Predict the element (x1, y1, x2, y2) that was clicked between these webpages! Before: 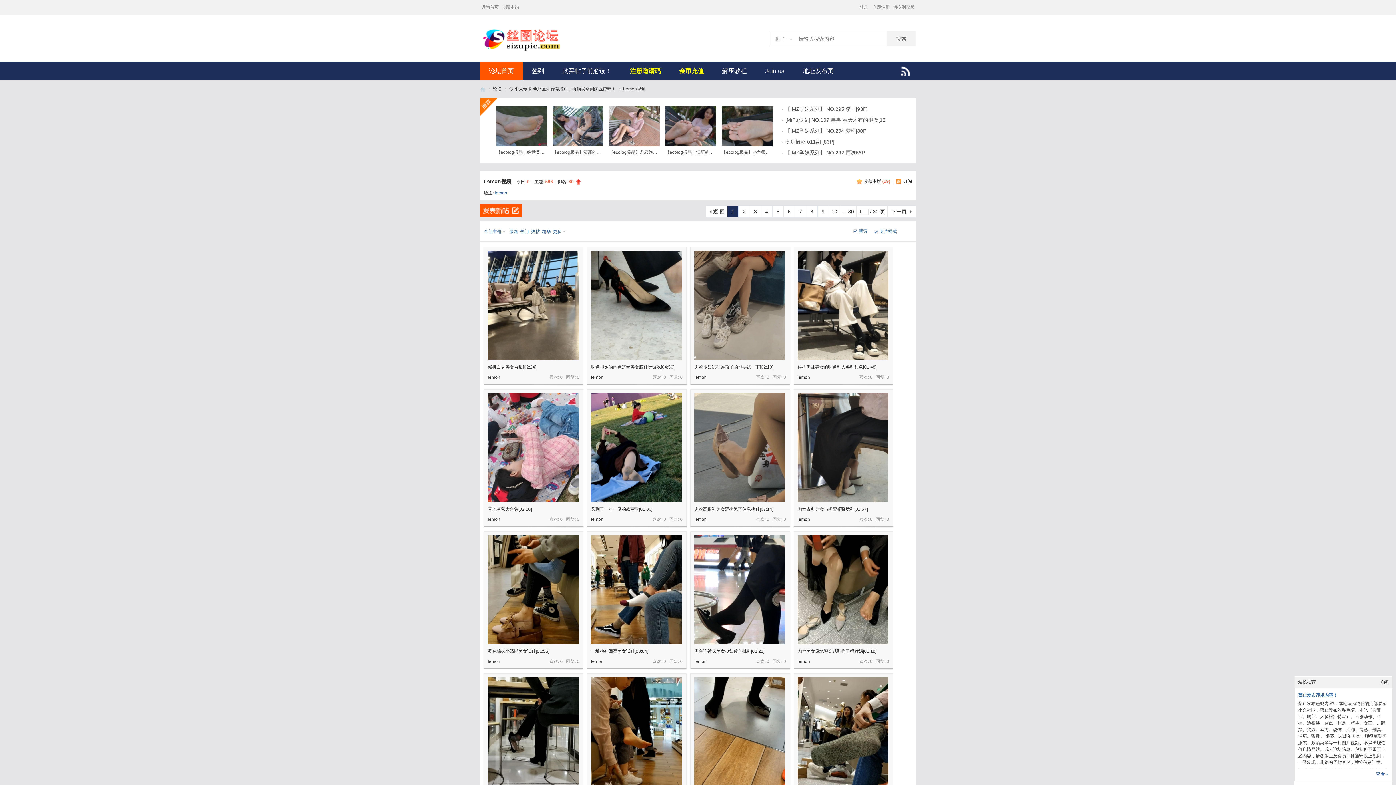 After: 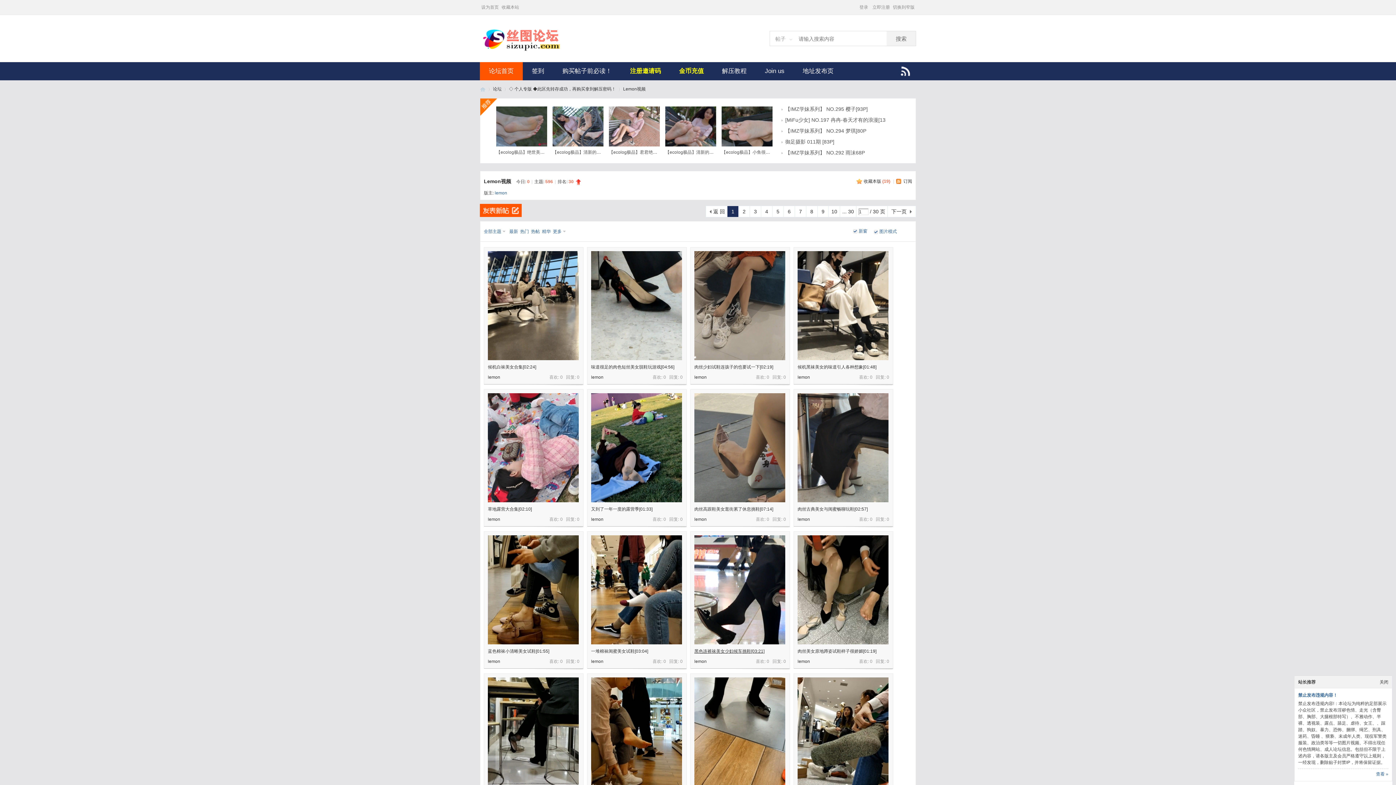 Action: label: 黑色连裤袜美女少妇候车挑鞋[03:21] bbox: (694, 649, 764, 654)